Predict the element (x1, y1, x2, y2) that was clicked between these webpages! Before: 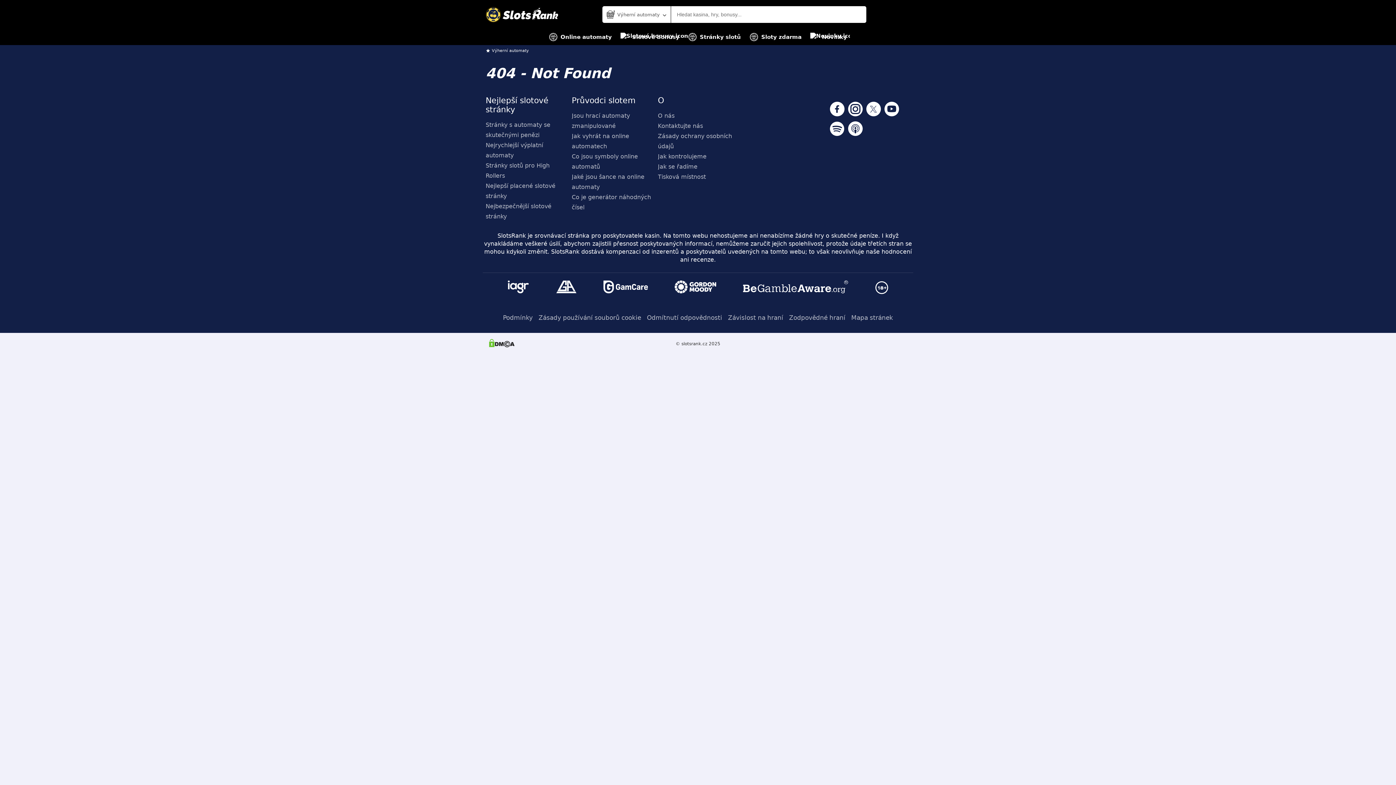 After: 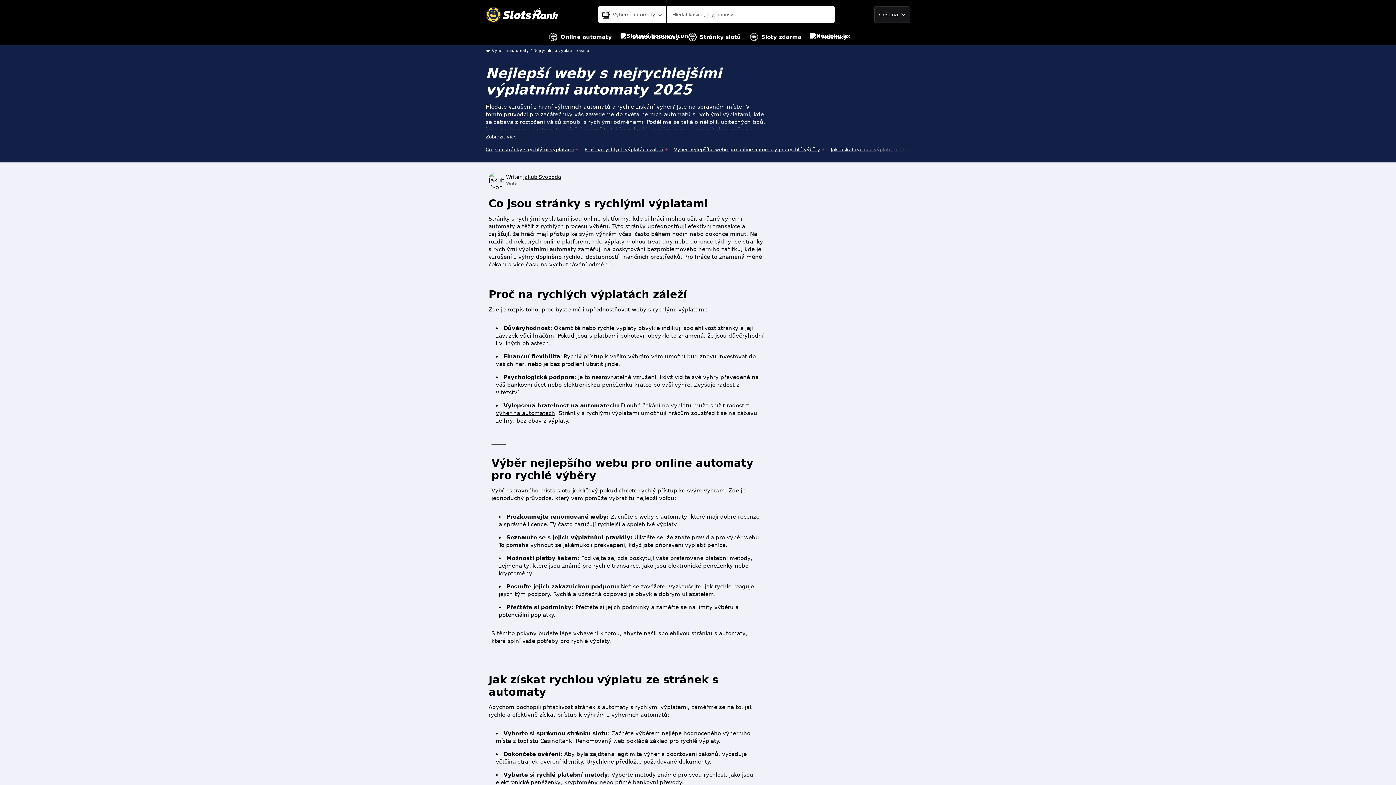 Action: label: Nejrychlejší výplatní automaty bbox: (485, 140, 566, 160)